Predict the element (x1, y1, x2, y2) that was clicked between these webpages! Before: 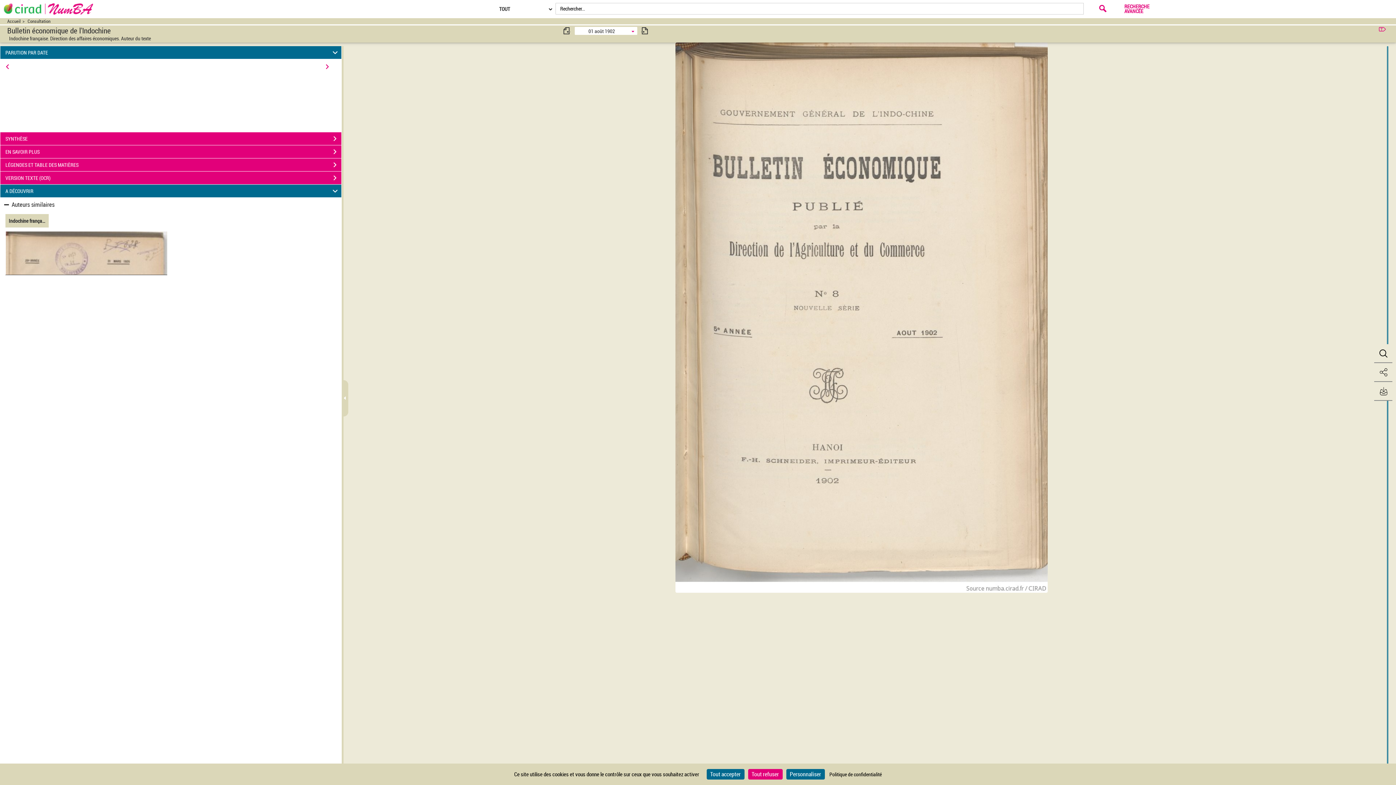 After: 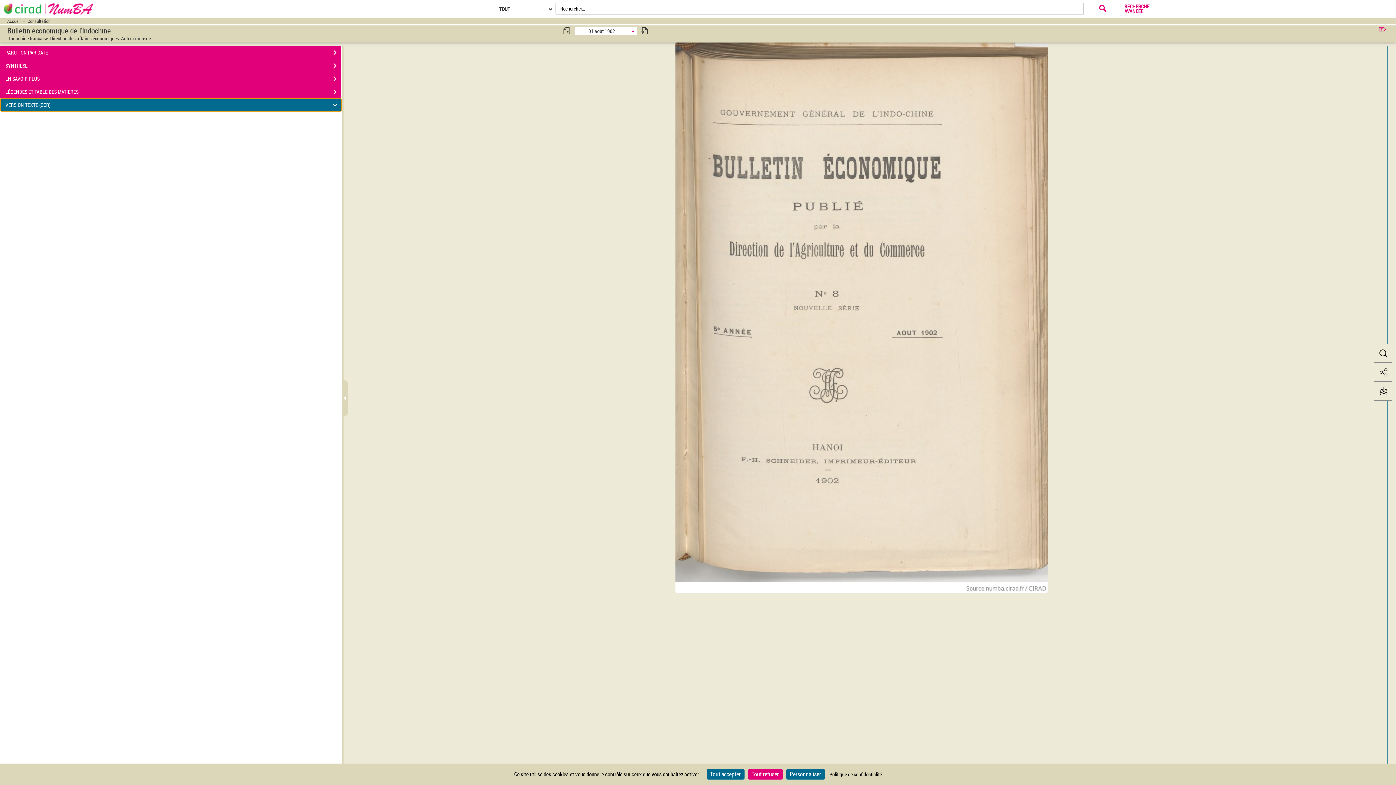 Action: bbox: (0, 171, 341, 184) label: VERSION TEXTE (OCR)